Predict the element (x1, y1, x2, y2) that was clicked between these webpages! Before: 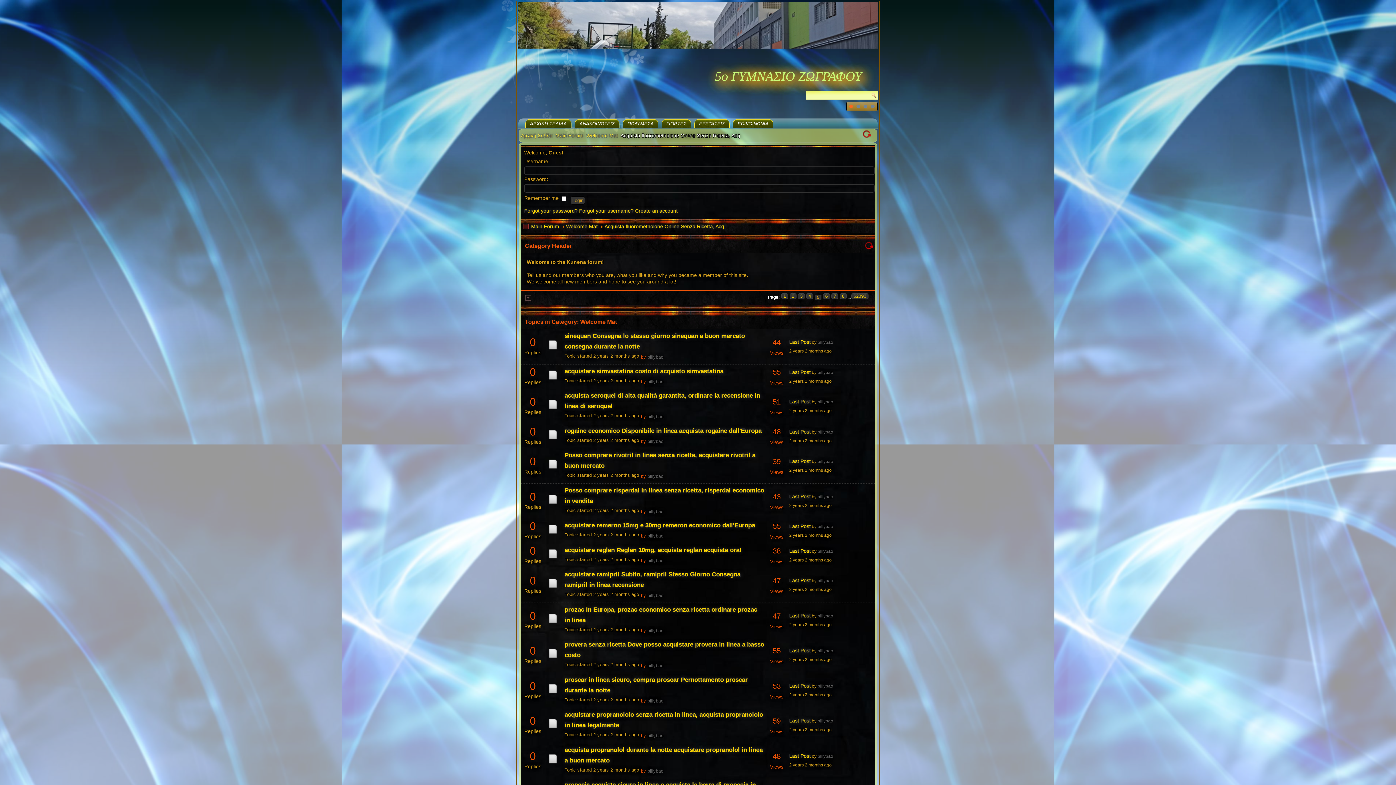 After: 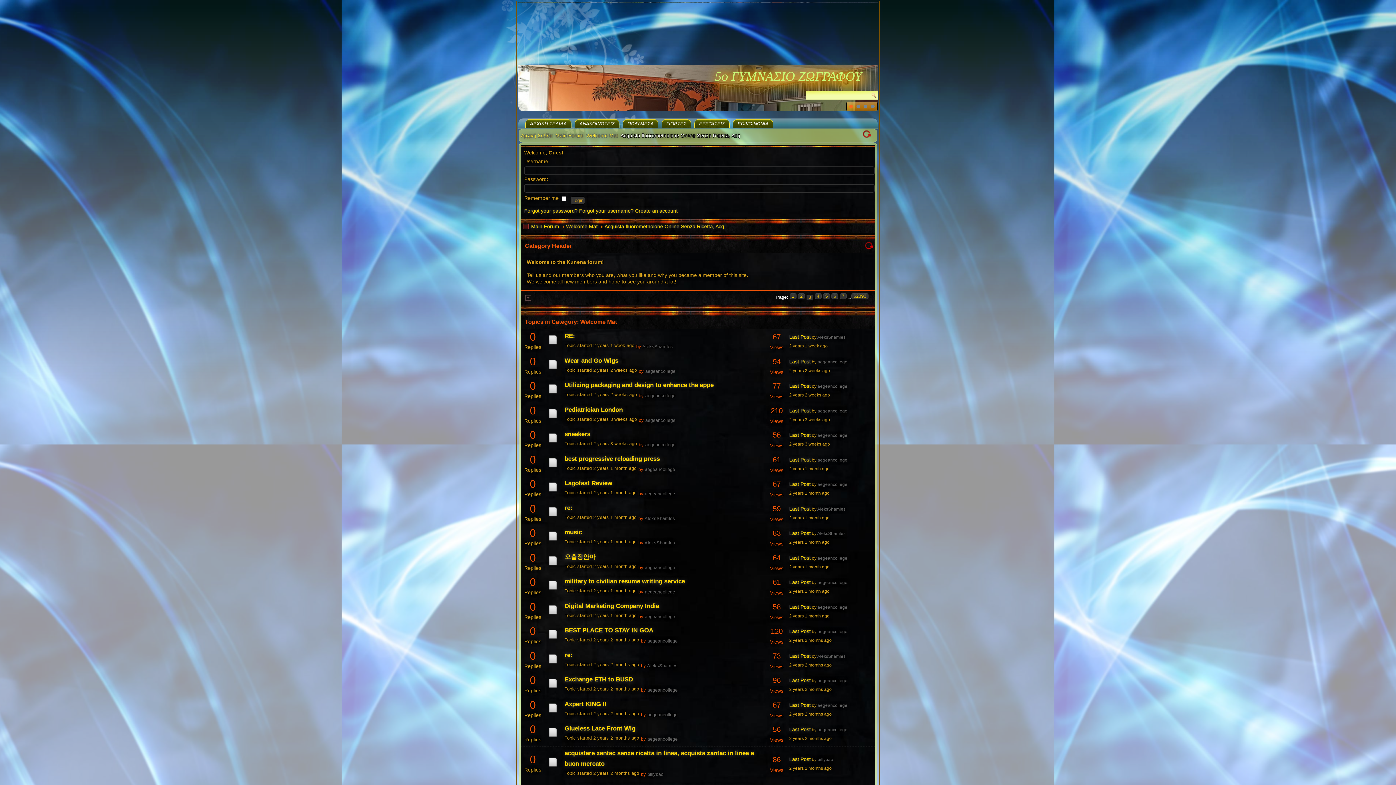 Action: label: 3 bbox: (798, 293, 805, 299)